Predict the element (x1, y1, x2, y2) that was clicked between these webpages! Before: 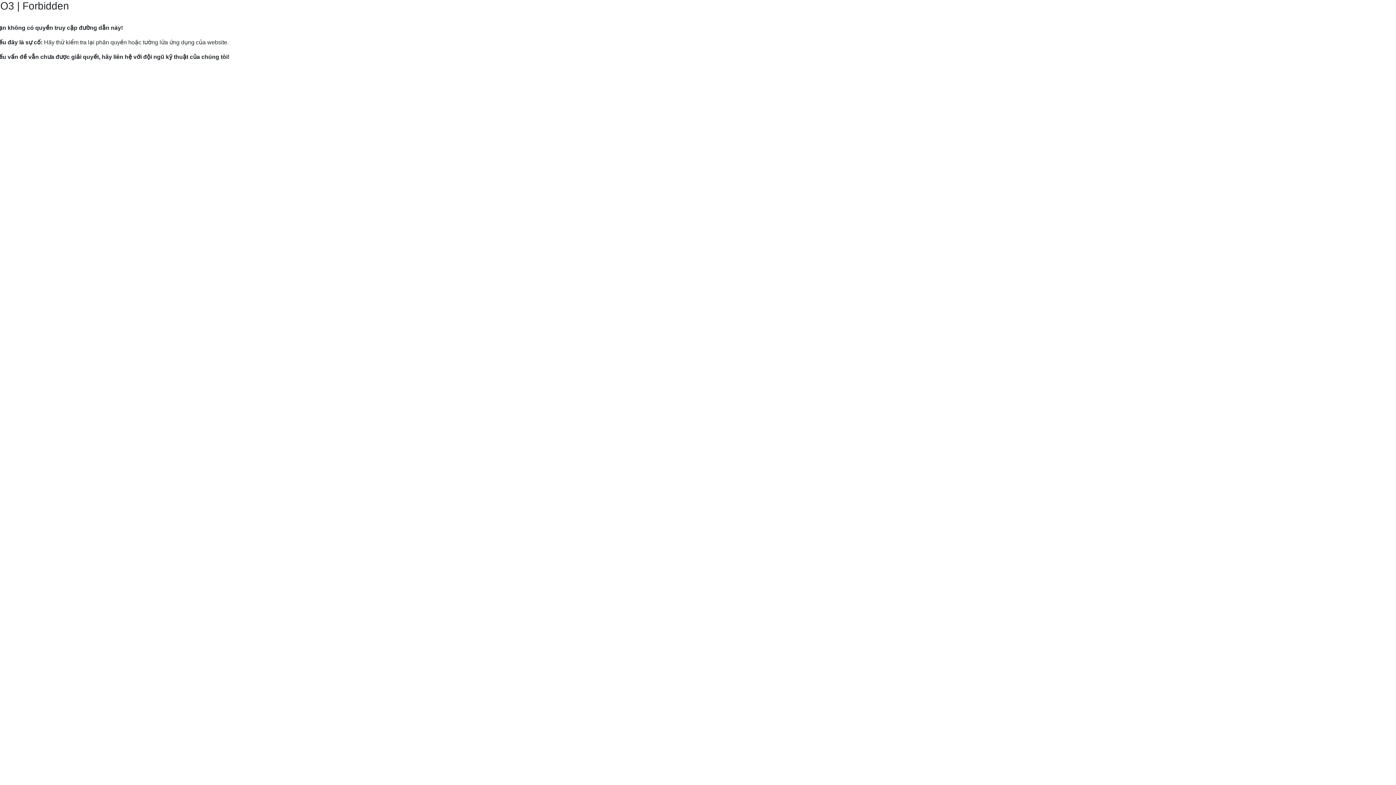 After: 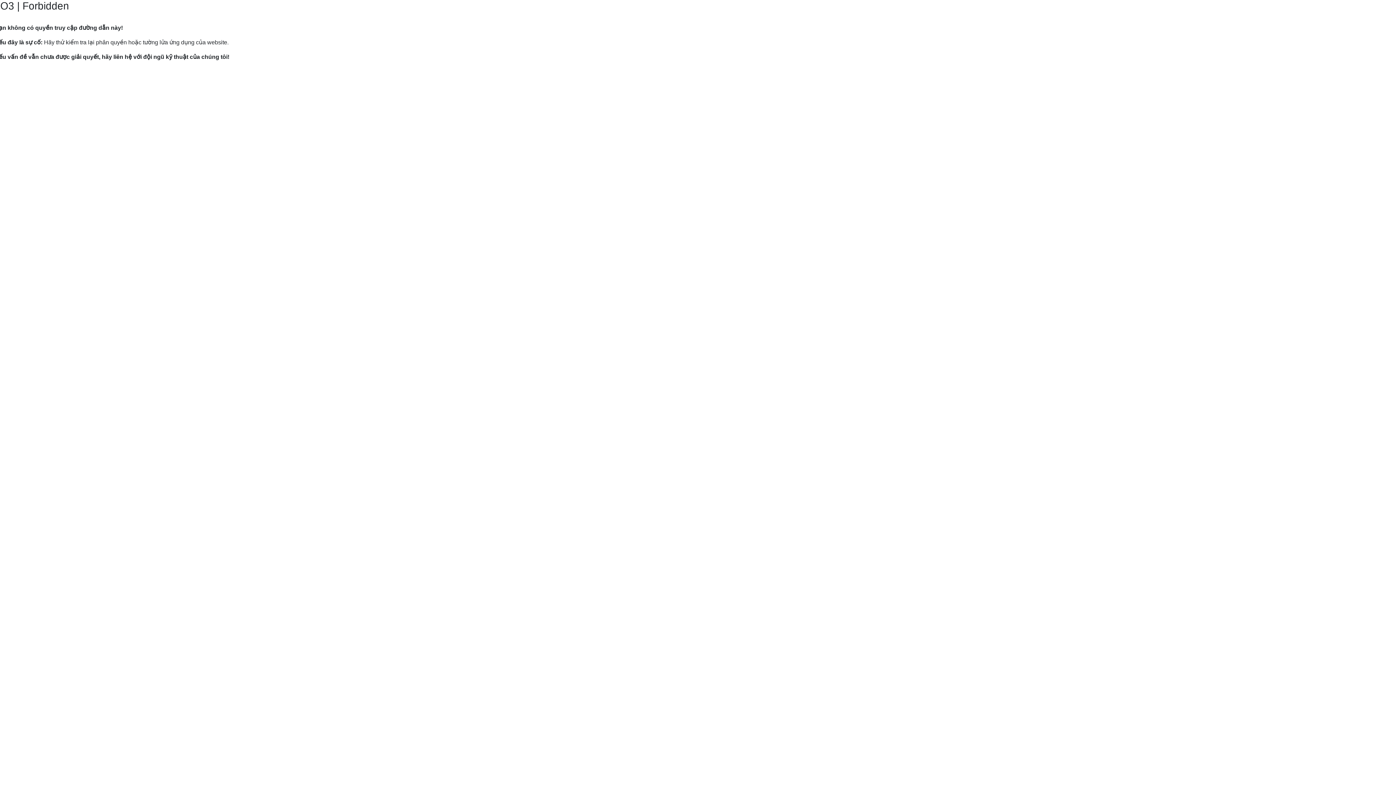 Action: bbox: (9, 82, 120, 89) label: Hướng dẫn gửi yêu cầu hỗ trợ tới Mắt Bão.